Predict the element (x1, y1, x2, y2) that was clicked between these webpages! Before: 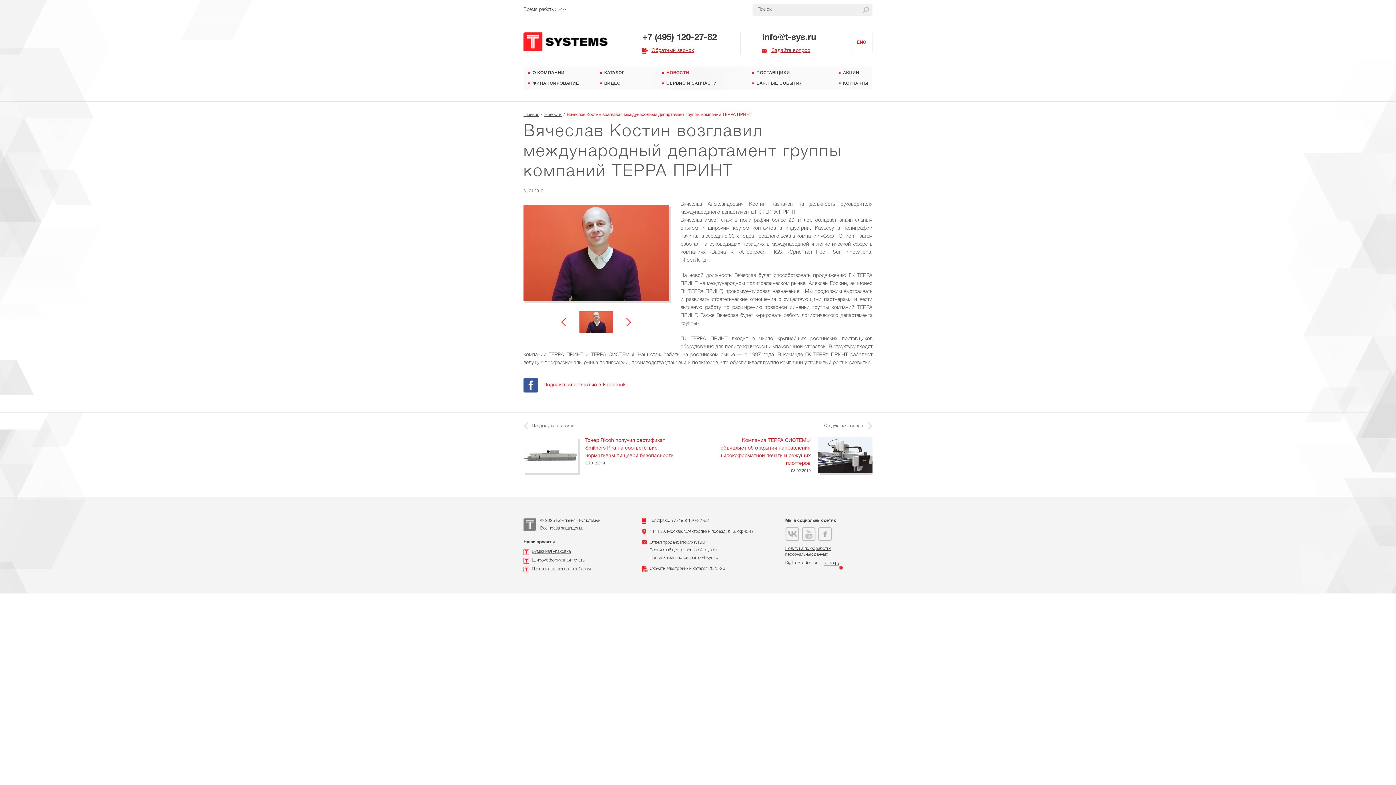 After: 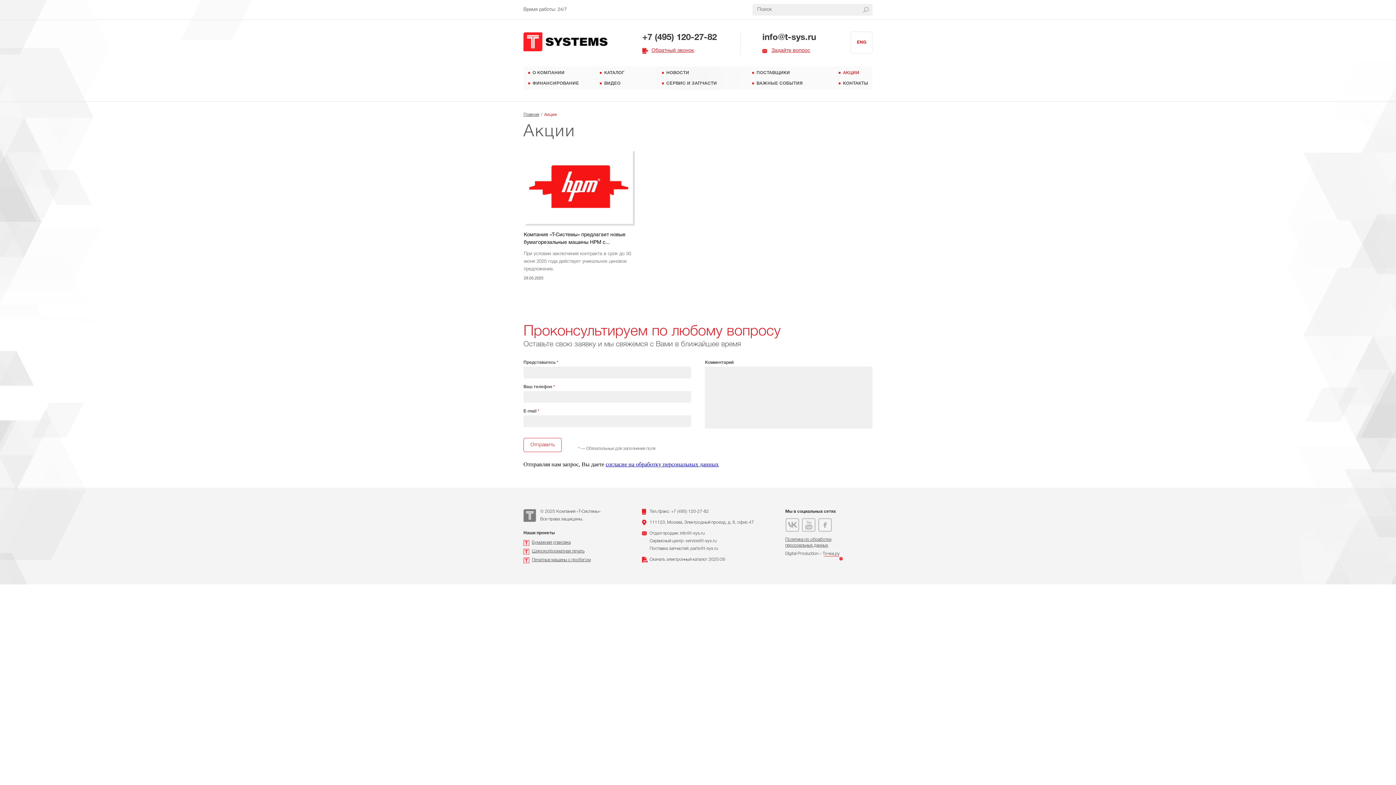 Action: bbox: (838, 68, 859, 77) label: АКЦИИ